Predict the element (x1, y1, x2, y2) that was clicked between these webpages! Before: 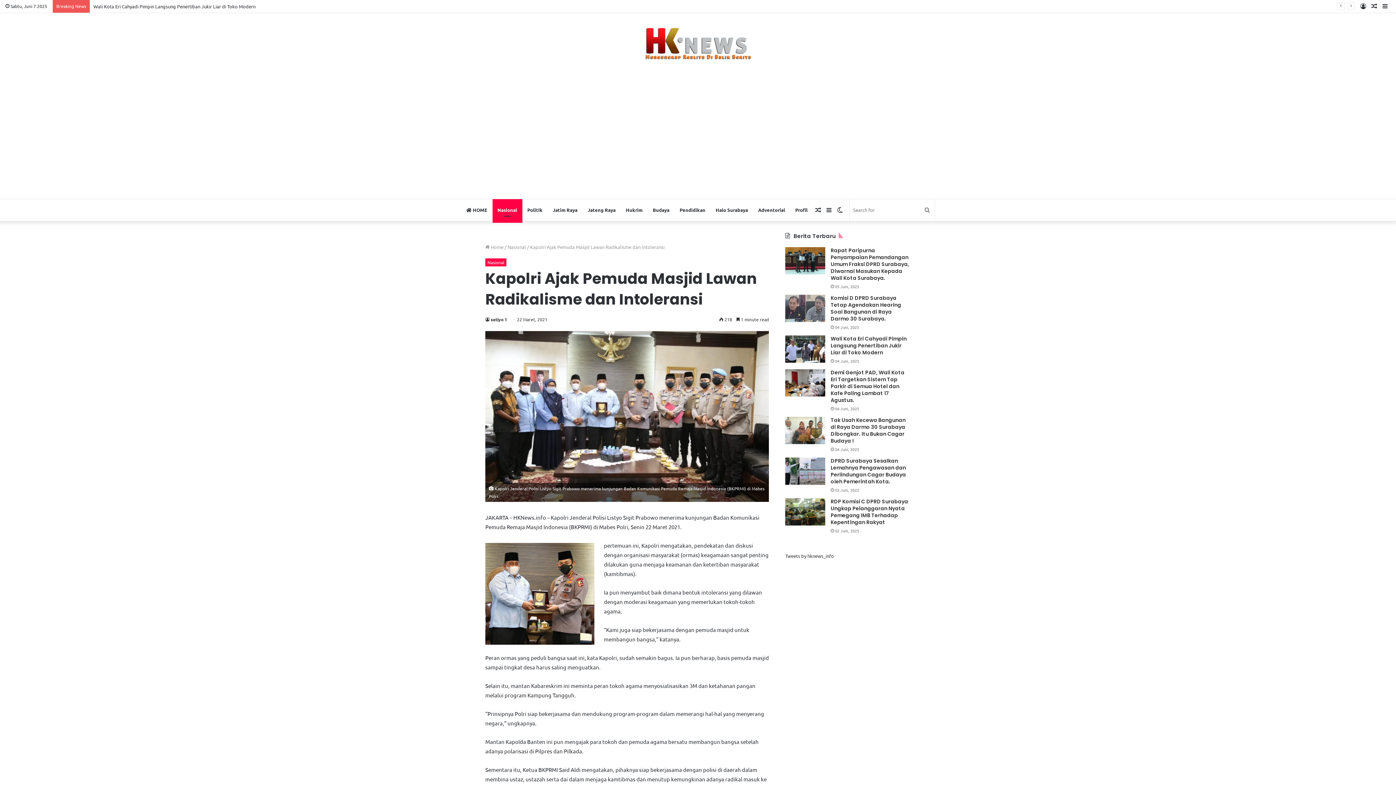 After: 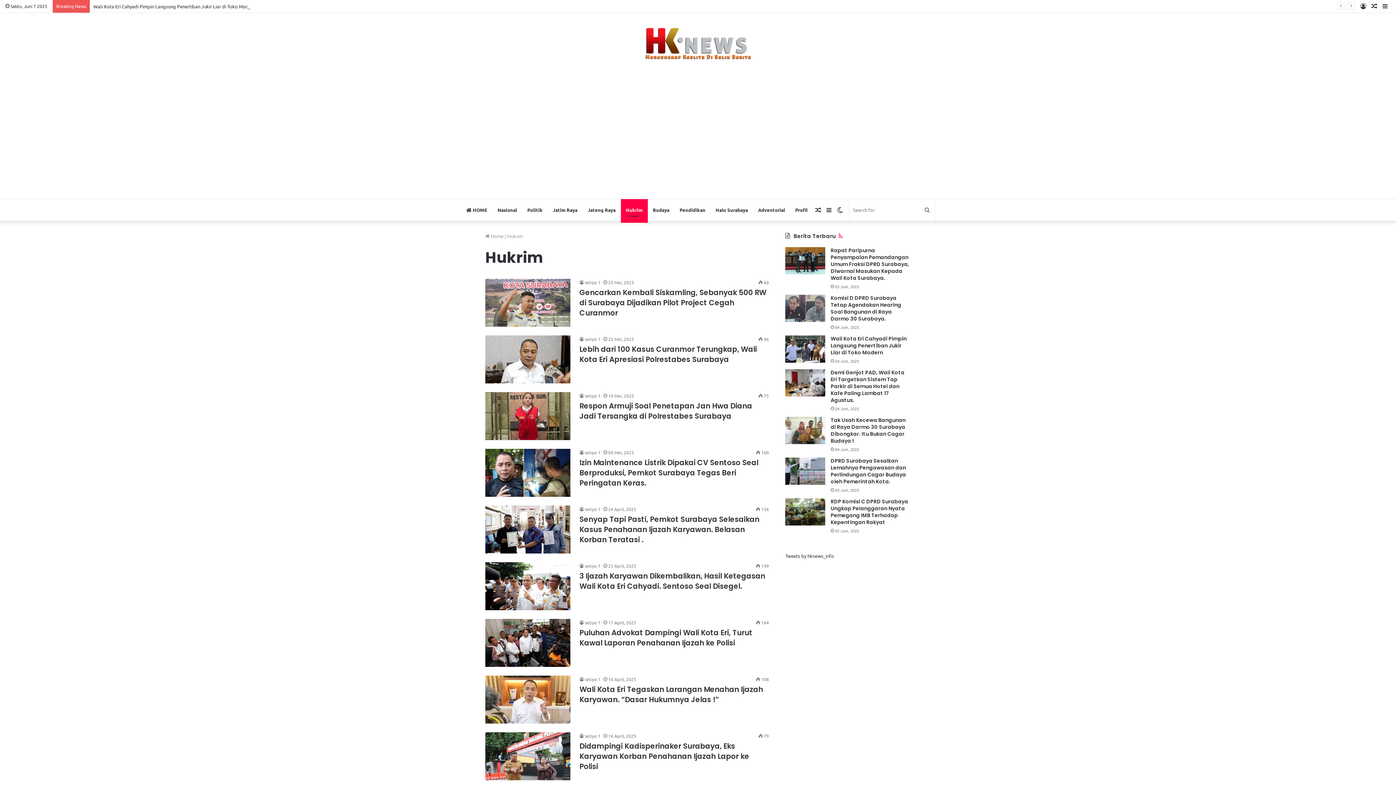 Action: label: Hukrim bbox: (620, 199, 647, 221)